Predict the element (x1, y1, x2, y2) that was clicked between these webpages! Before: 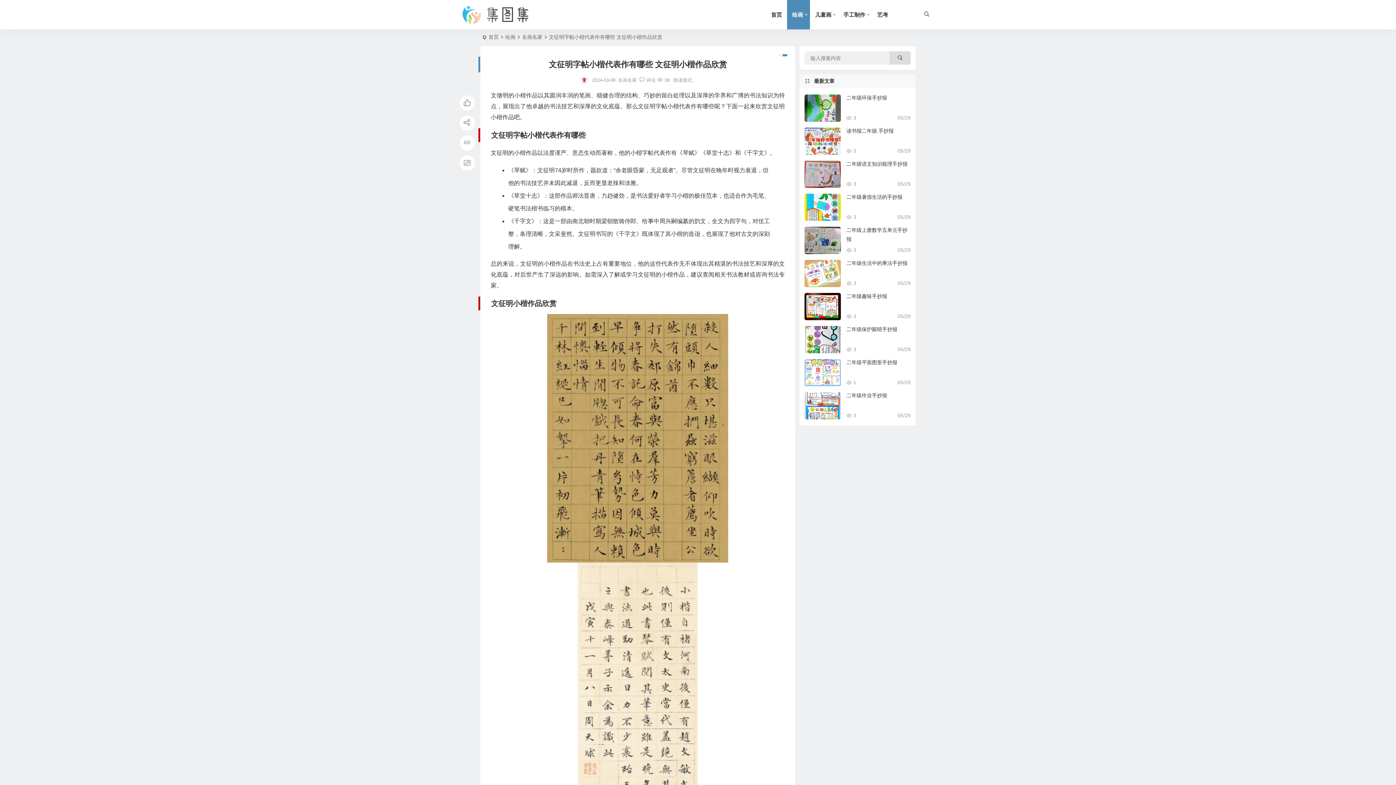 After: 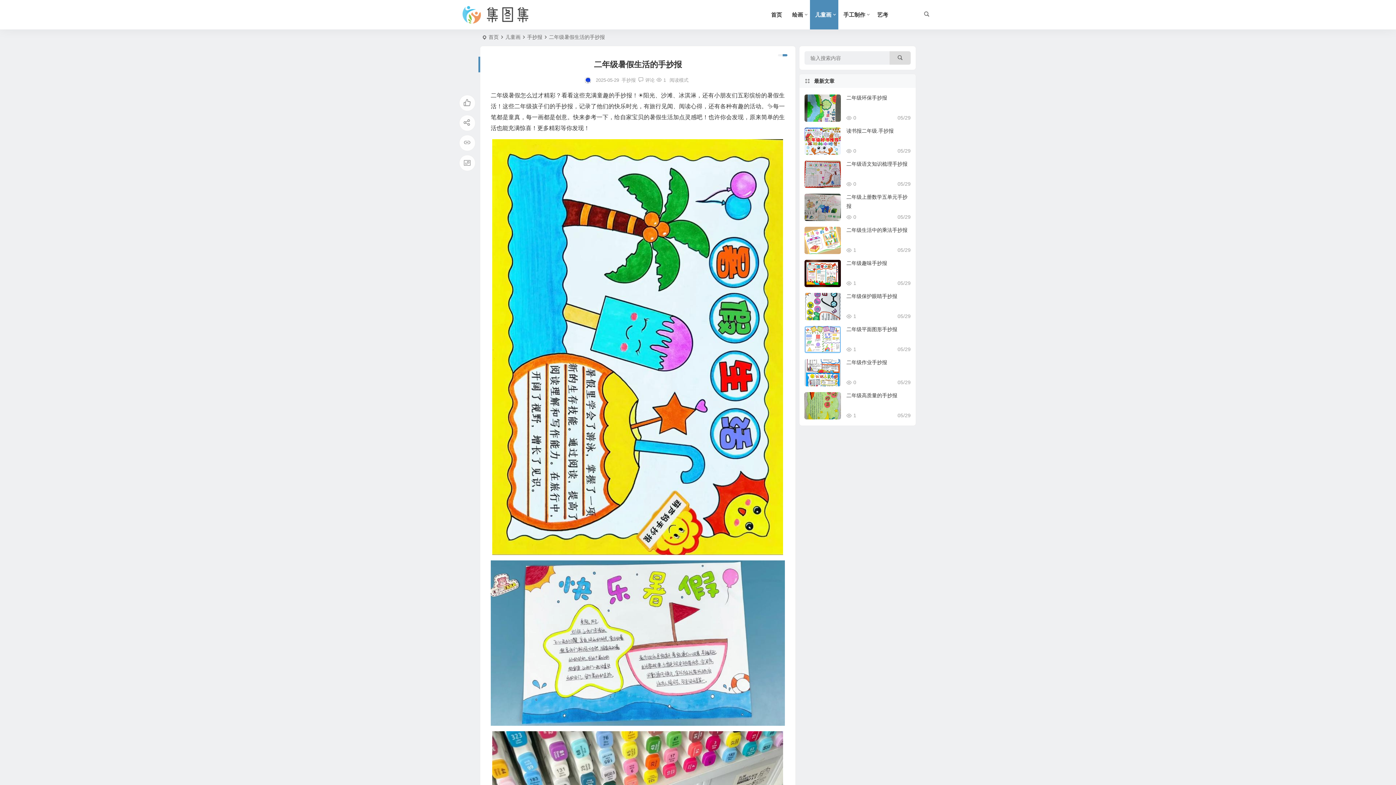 Action: bbox: (804, 193, 841, 221)